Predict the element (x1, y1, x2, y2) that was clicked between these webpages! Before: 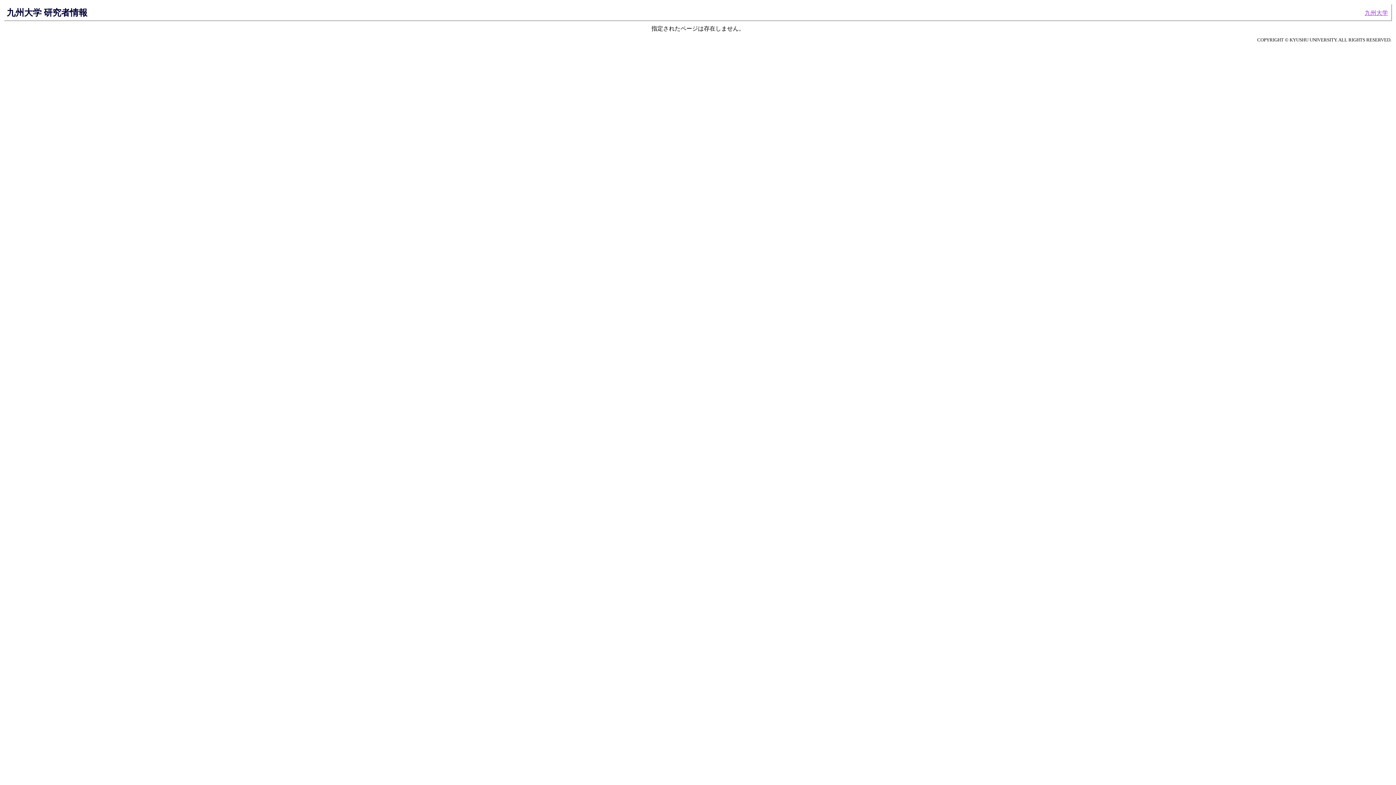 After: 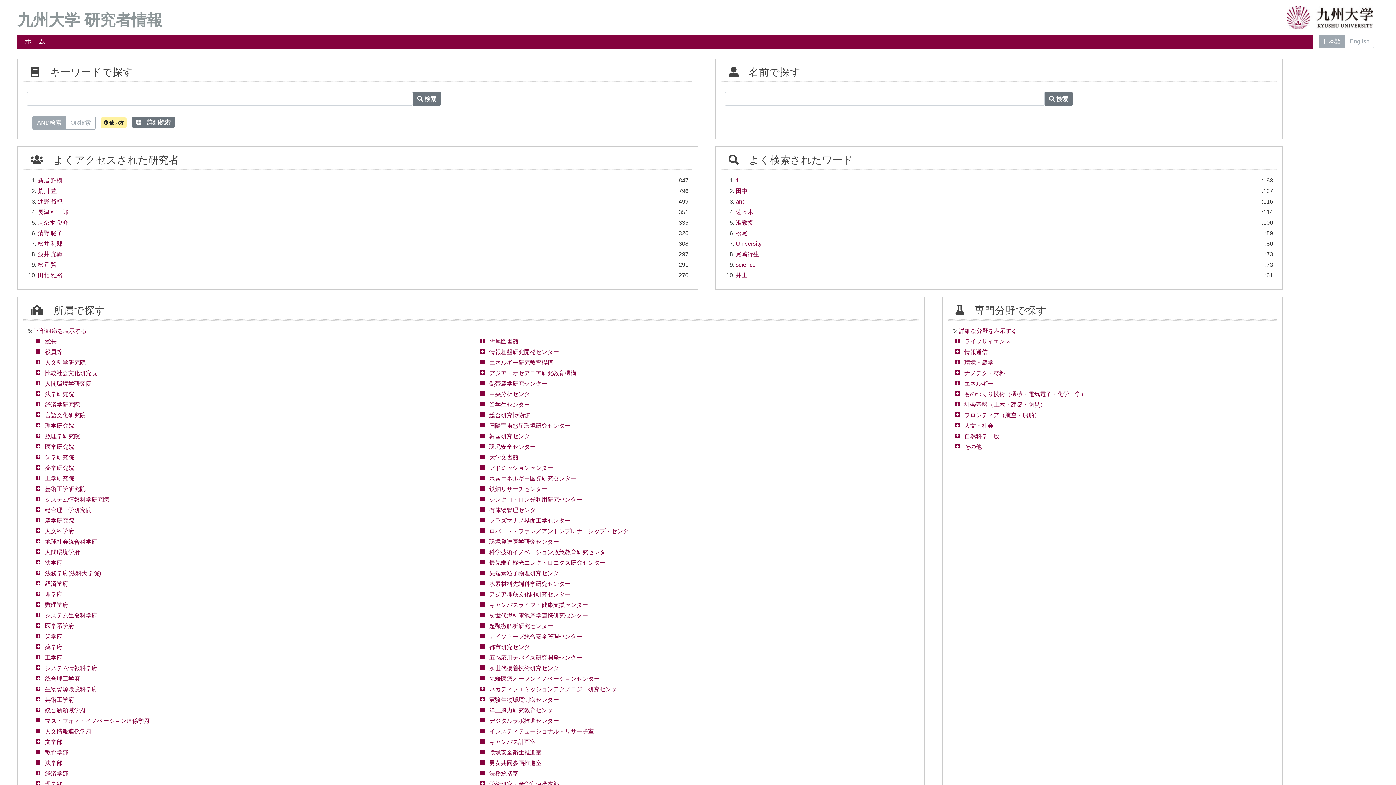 Action: label: 九州大学 研究者情報 bbox: (6, 7, 87, 17)